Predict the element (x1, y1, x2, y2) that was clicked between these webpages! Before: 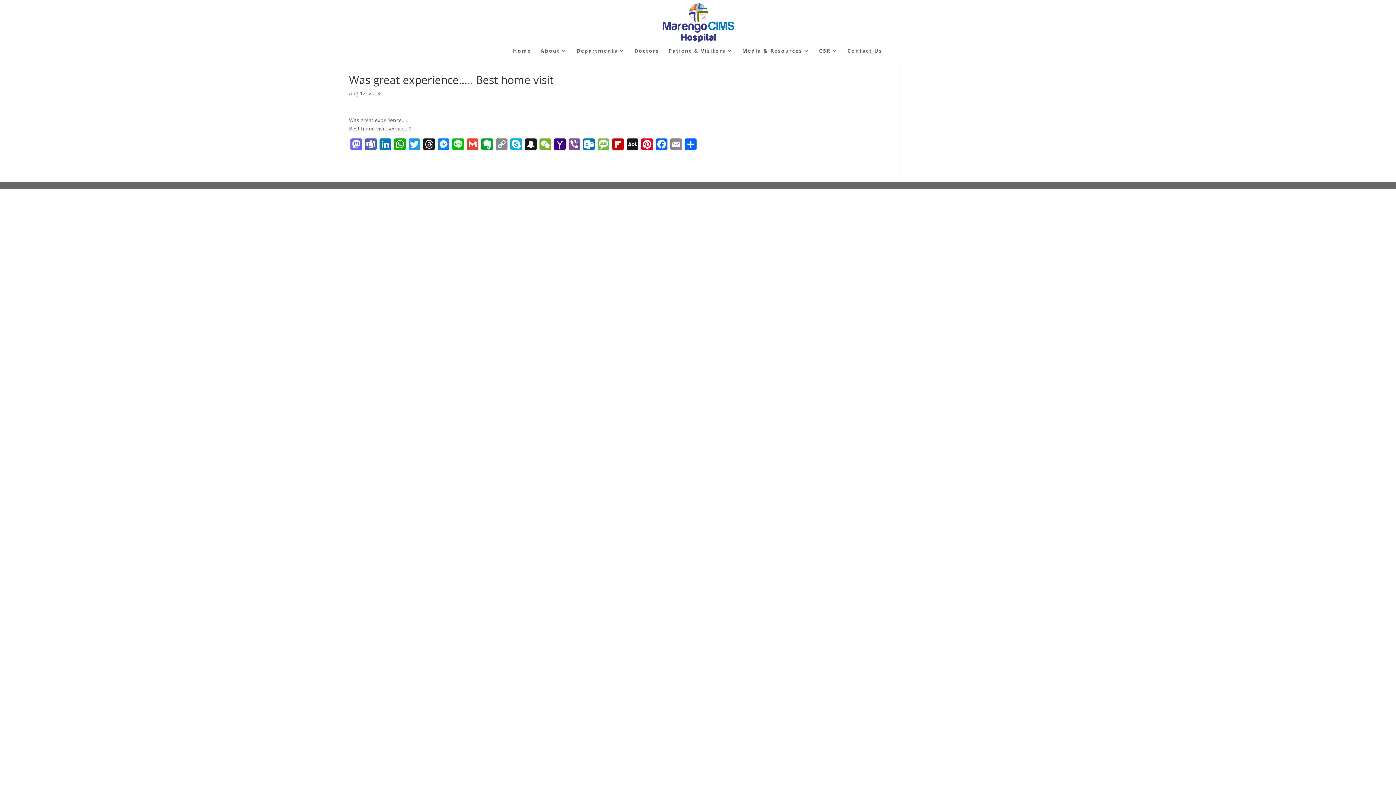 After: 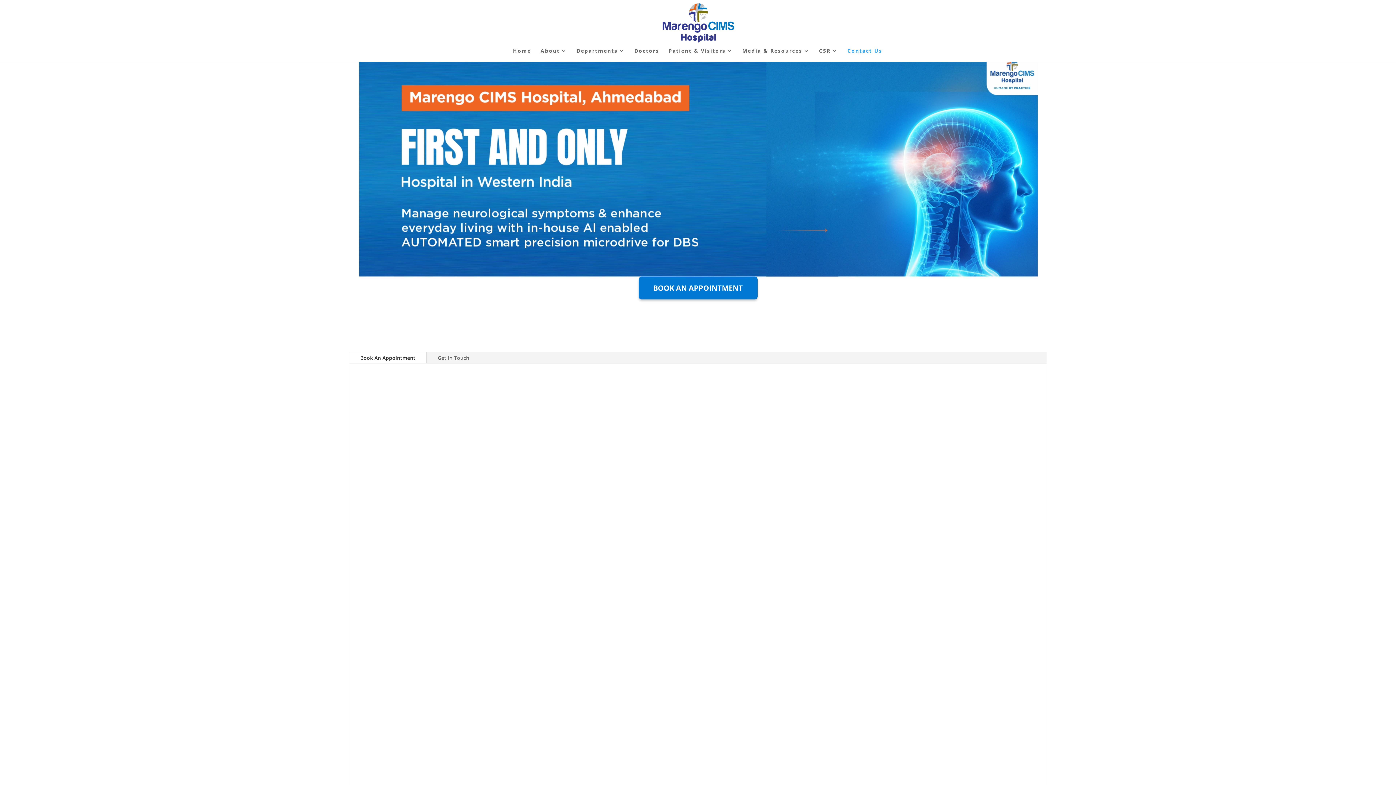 Action: label: Contact Us bbox: (847, 48, 882, 61)